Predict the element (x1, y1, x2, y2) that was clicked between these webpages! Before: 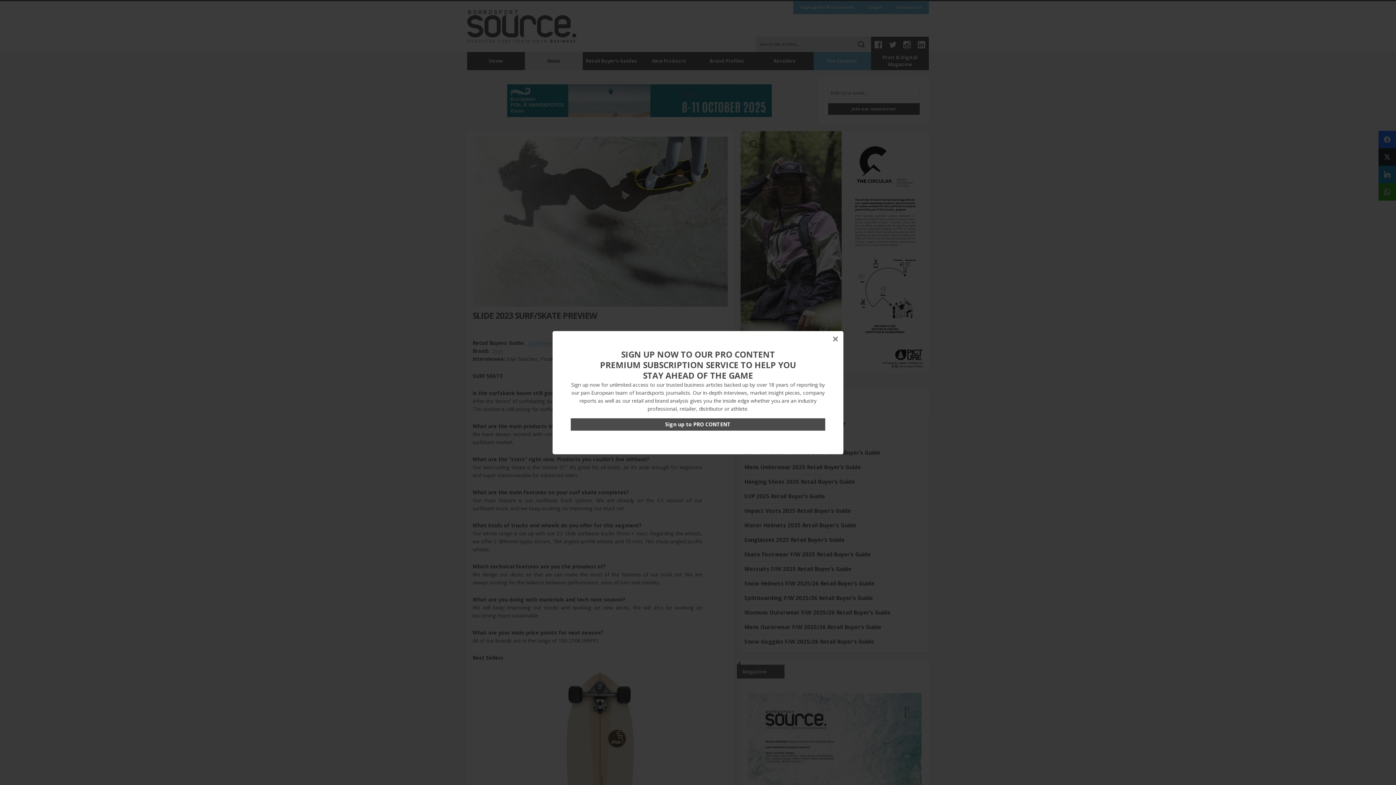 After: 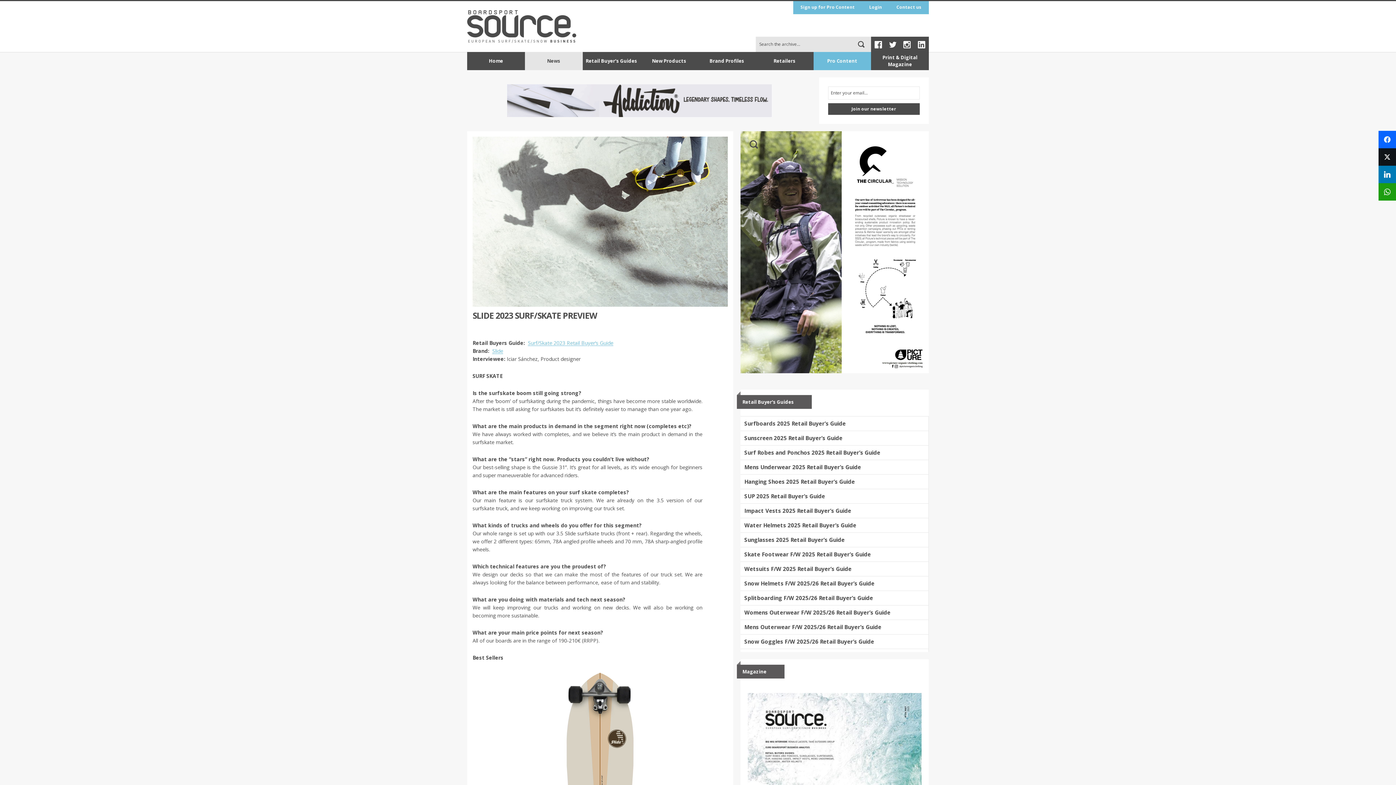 Action: label: × bbox: (827, 331, 843, 347)